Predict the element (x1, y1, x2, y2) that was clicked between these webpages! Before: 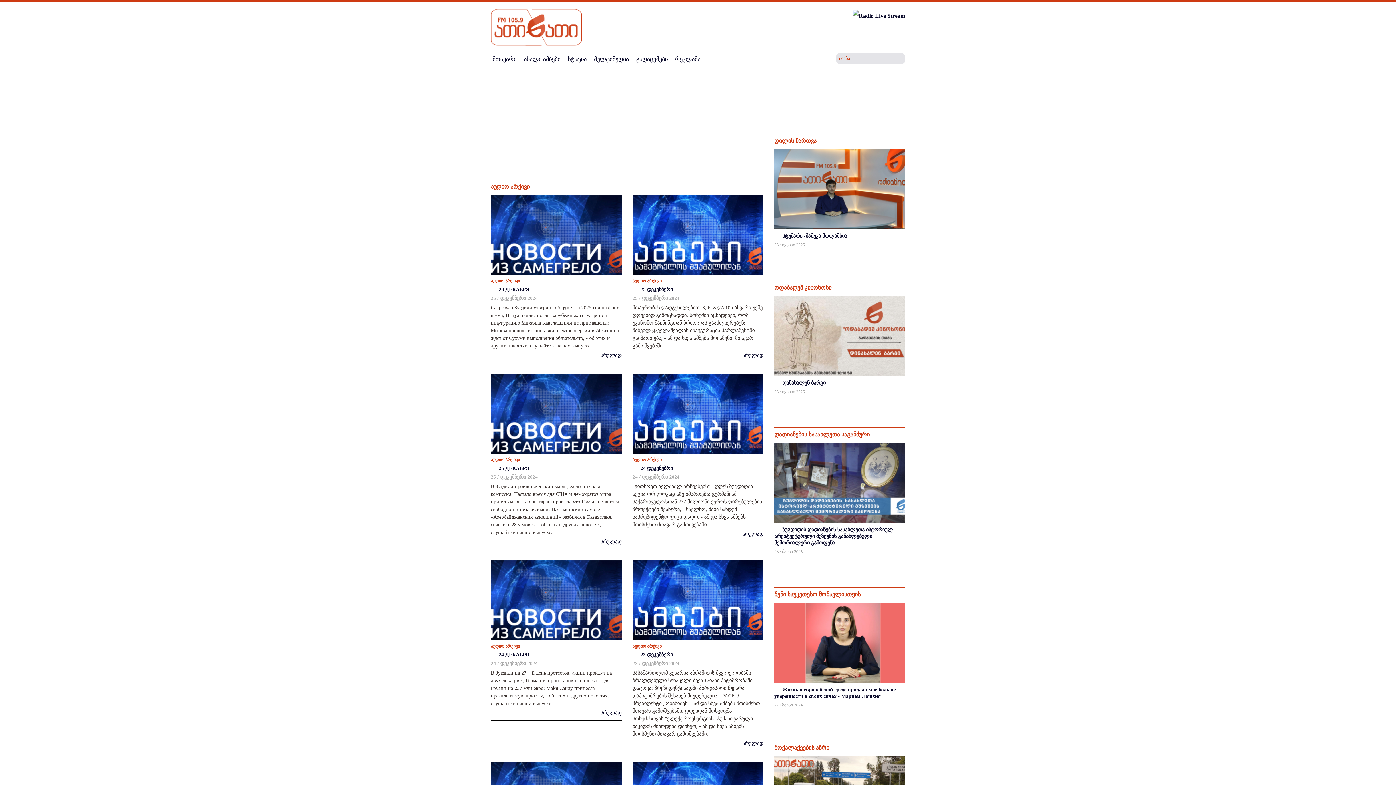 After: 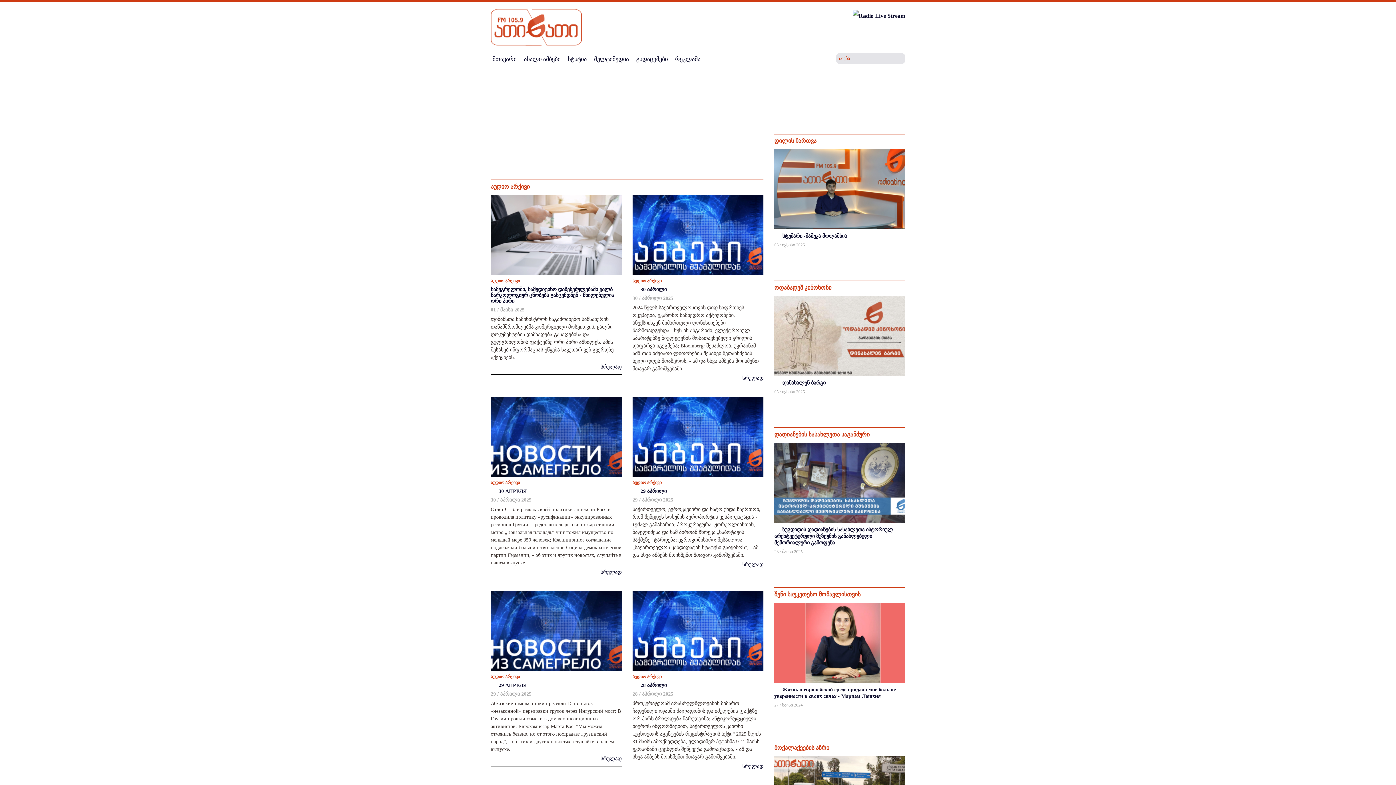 Action: label: აუდიო არქივი bbox: (490, 457, 520, 462)